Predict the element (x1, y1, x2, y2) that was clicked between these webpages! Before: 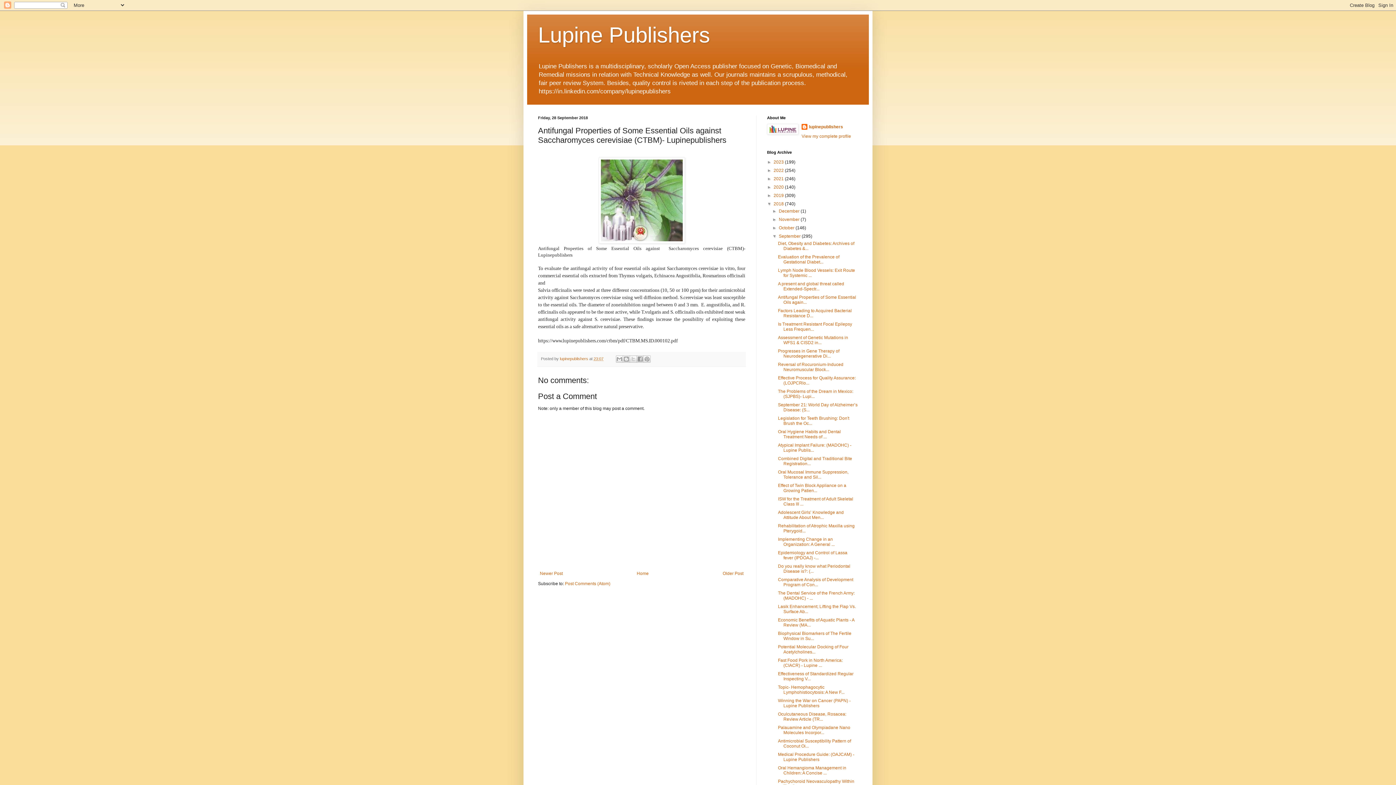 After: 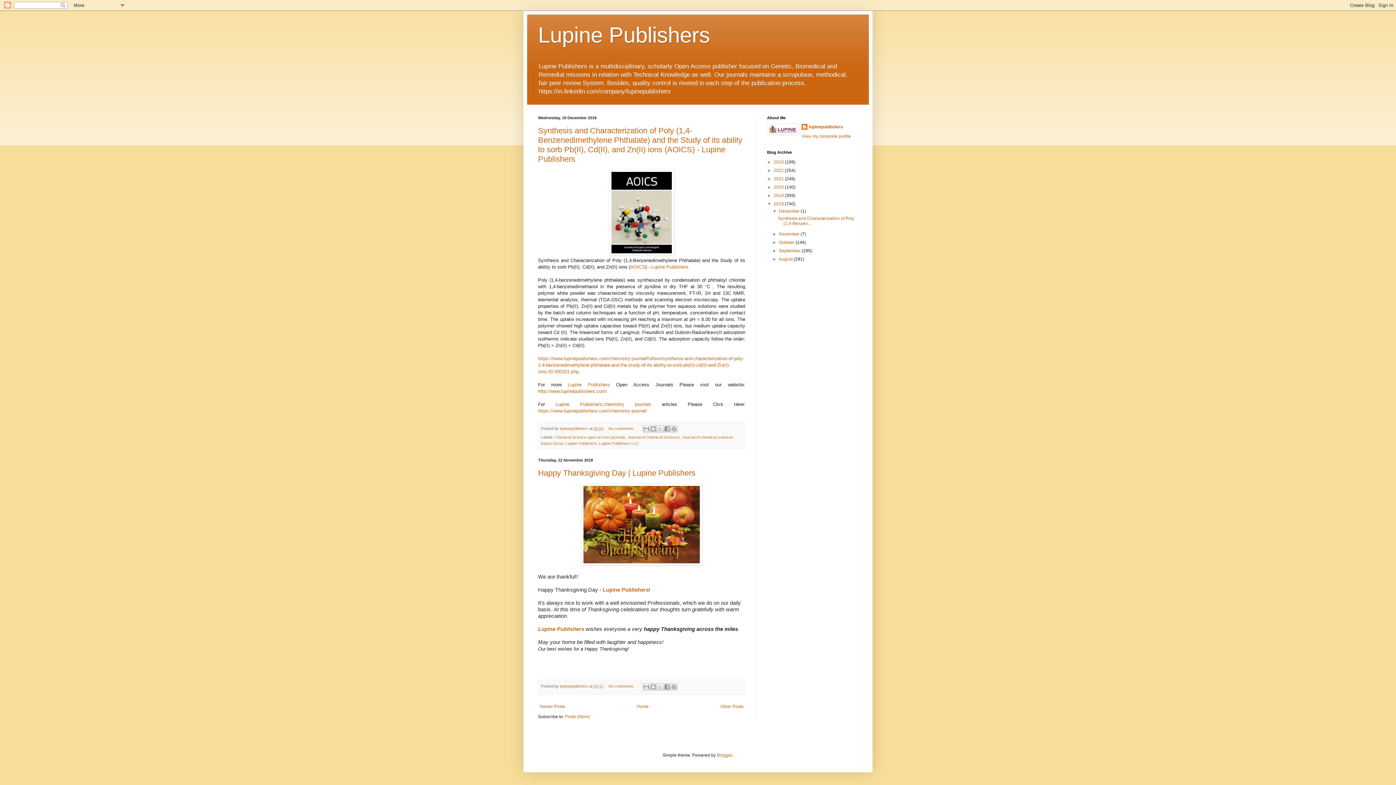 Action: label: 2018  bbox: (773, 201, 785, 206)